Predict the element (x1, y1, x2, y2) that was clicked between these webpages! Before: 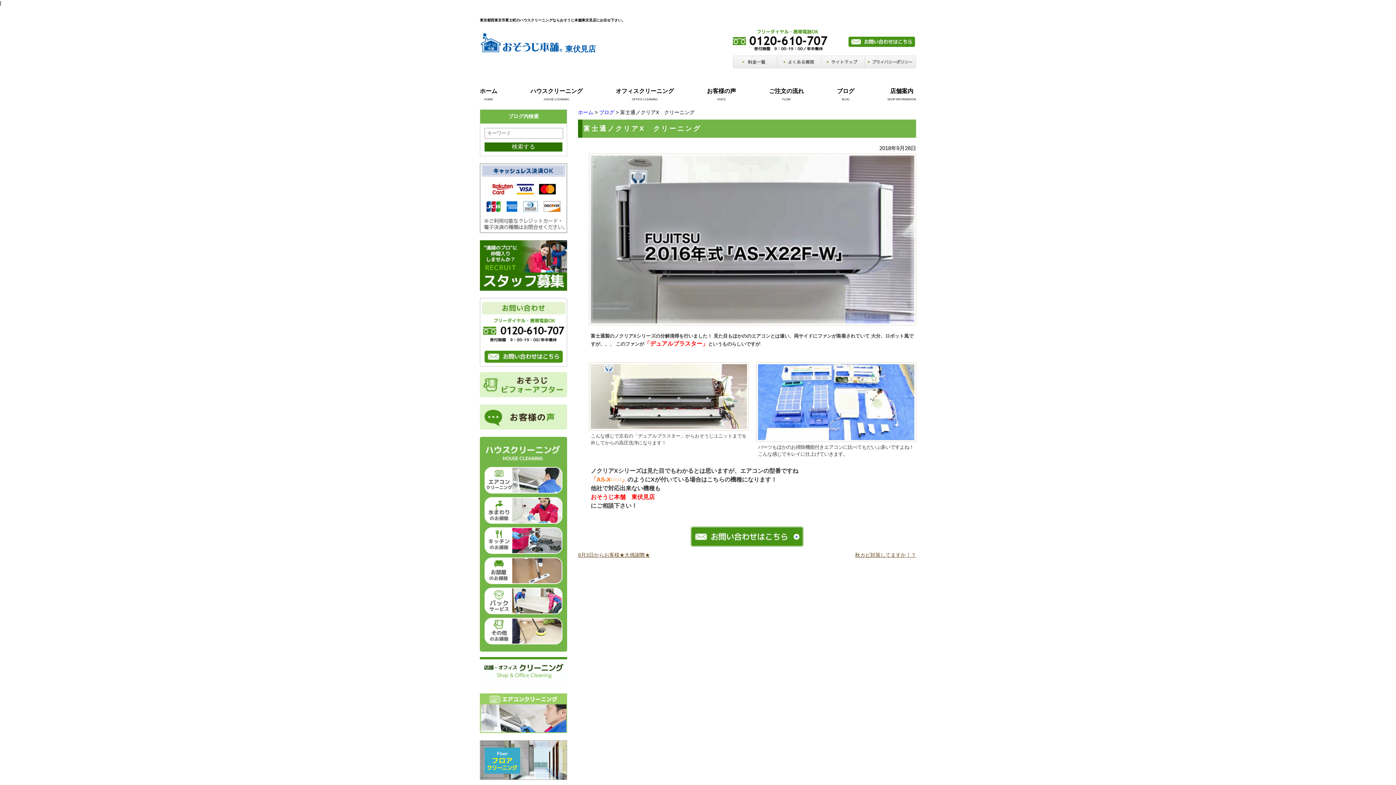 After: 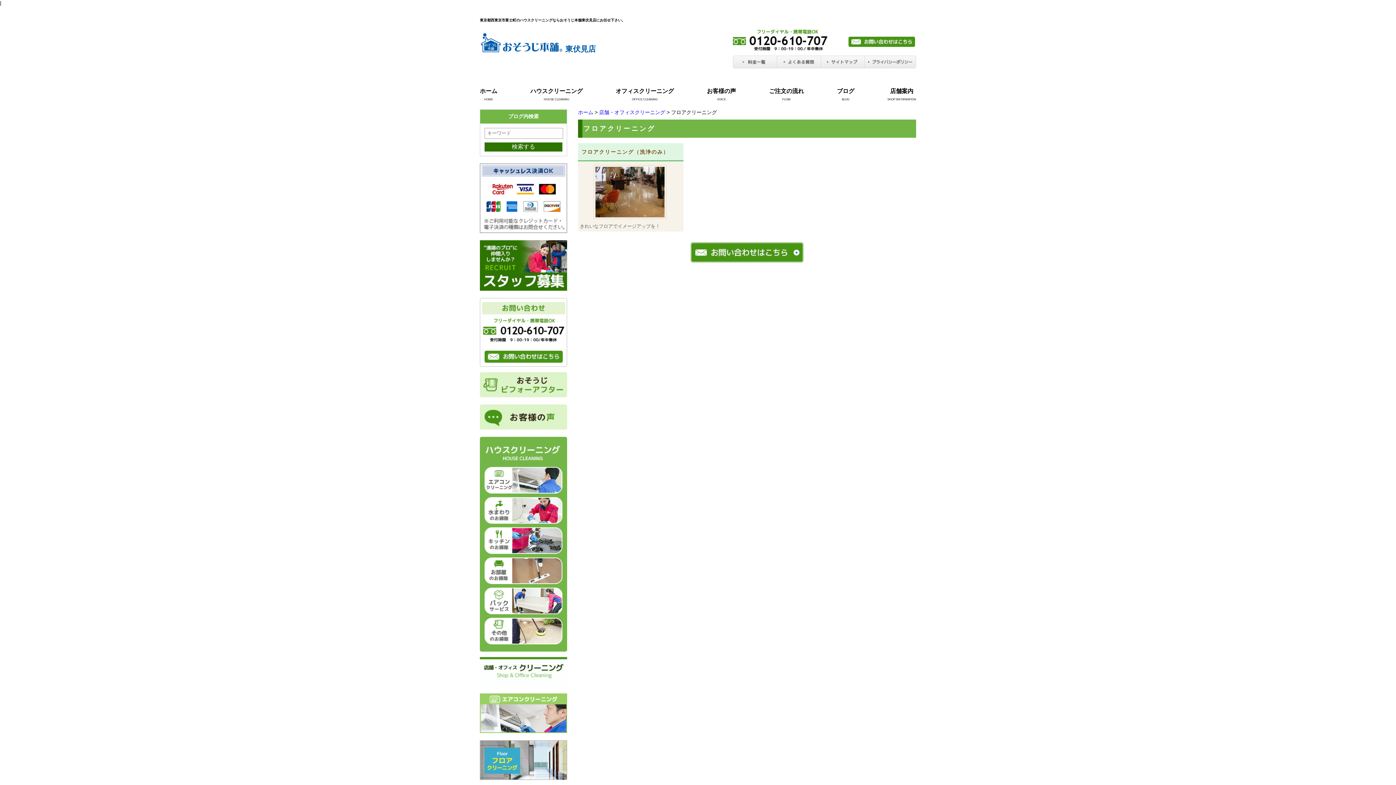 Action: bbox: (480, 774, 567, 780)